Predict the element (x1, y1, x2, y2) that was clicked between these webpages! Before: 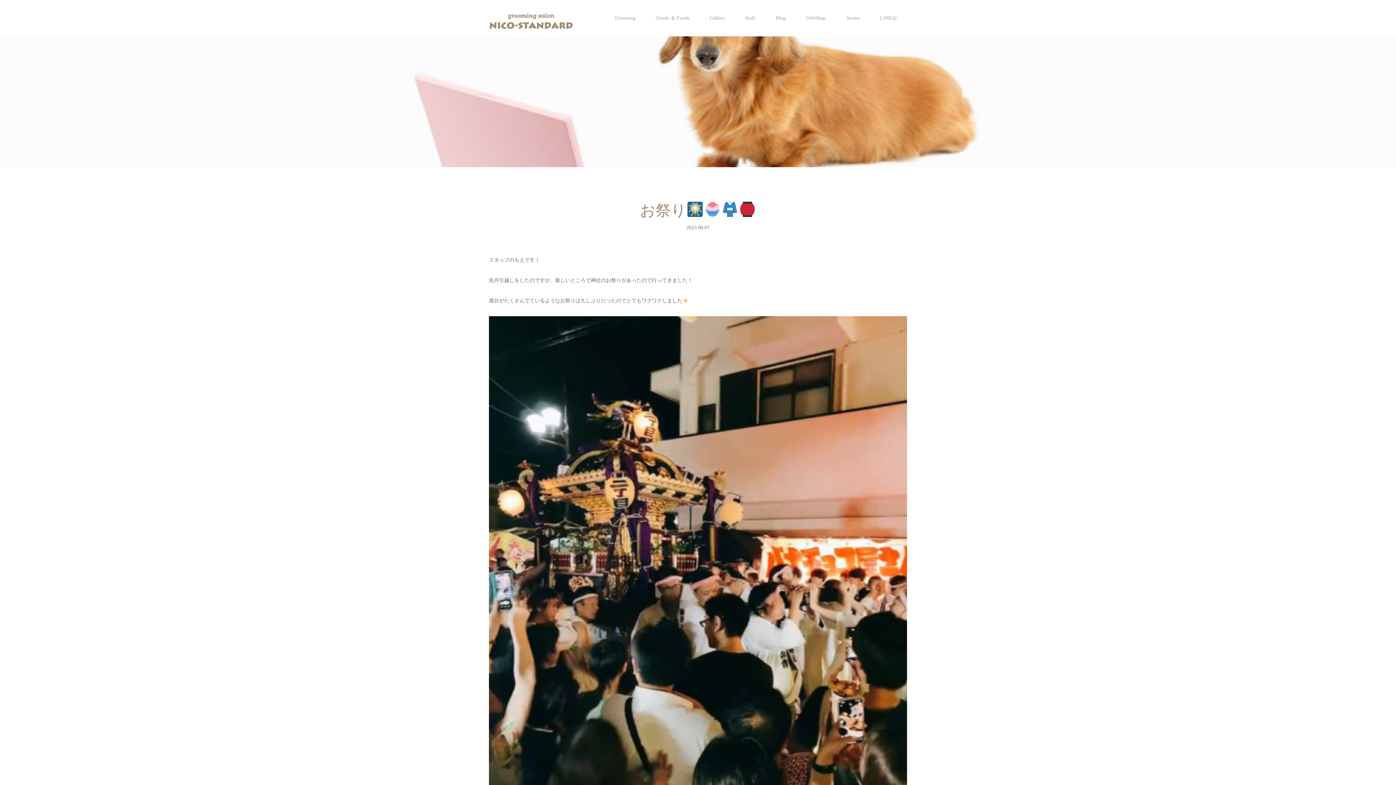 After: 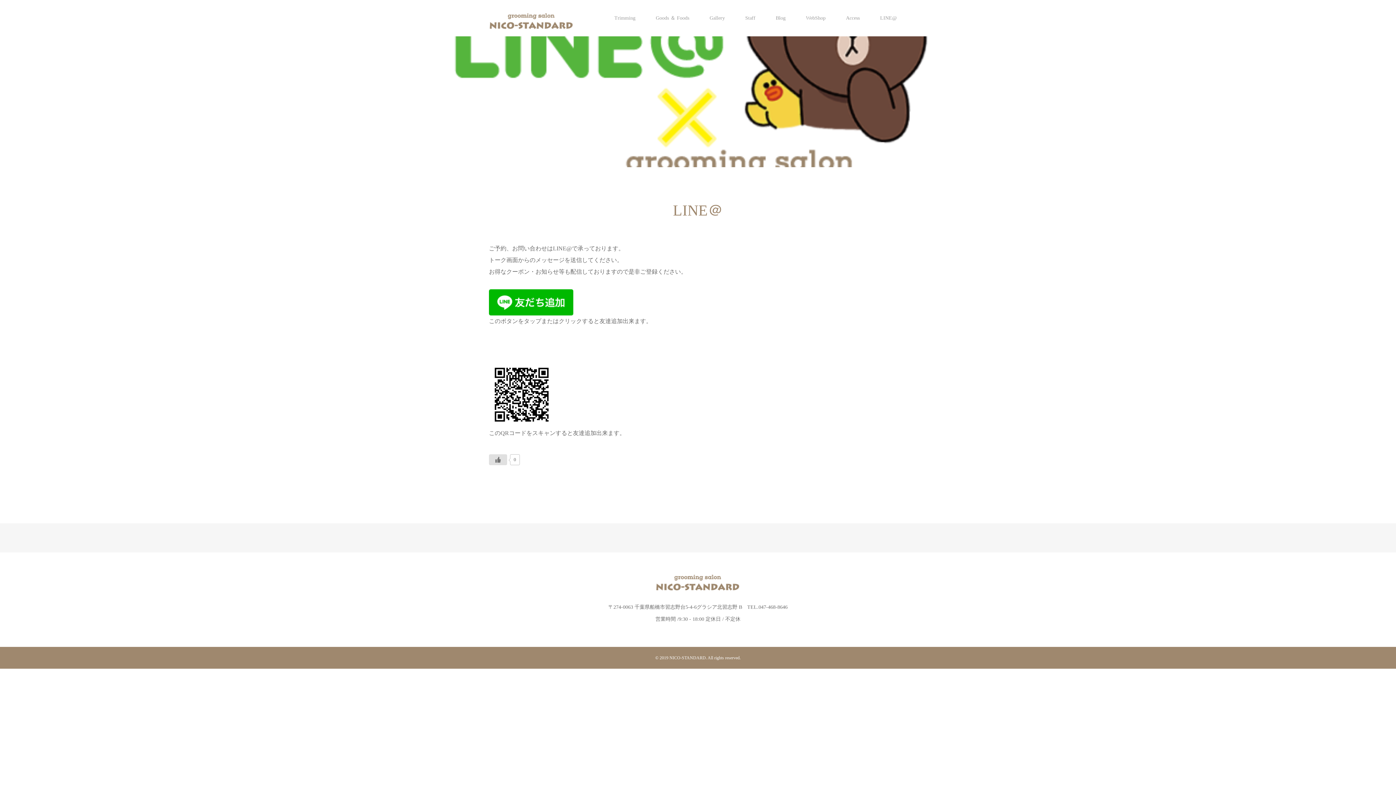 Action: label: LINE@ bbox: (870, 0, 907, 36)